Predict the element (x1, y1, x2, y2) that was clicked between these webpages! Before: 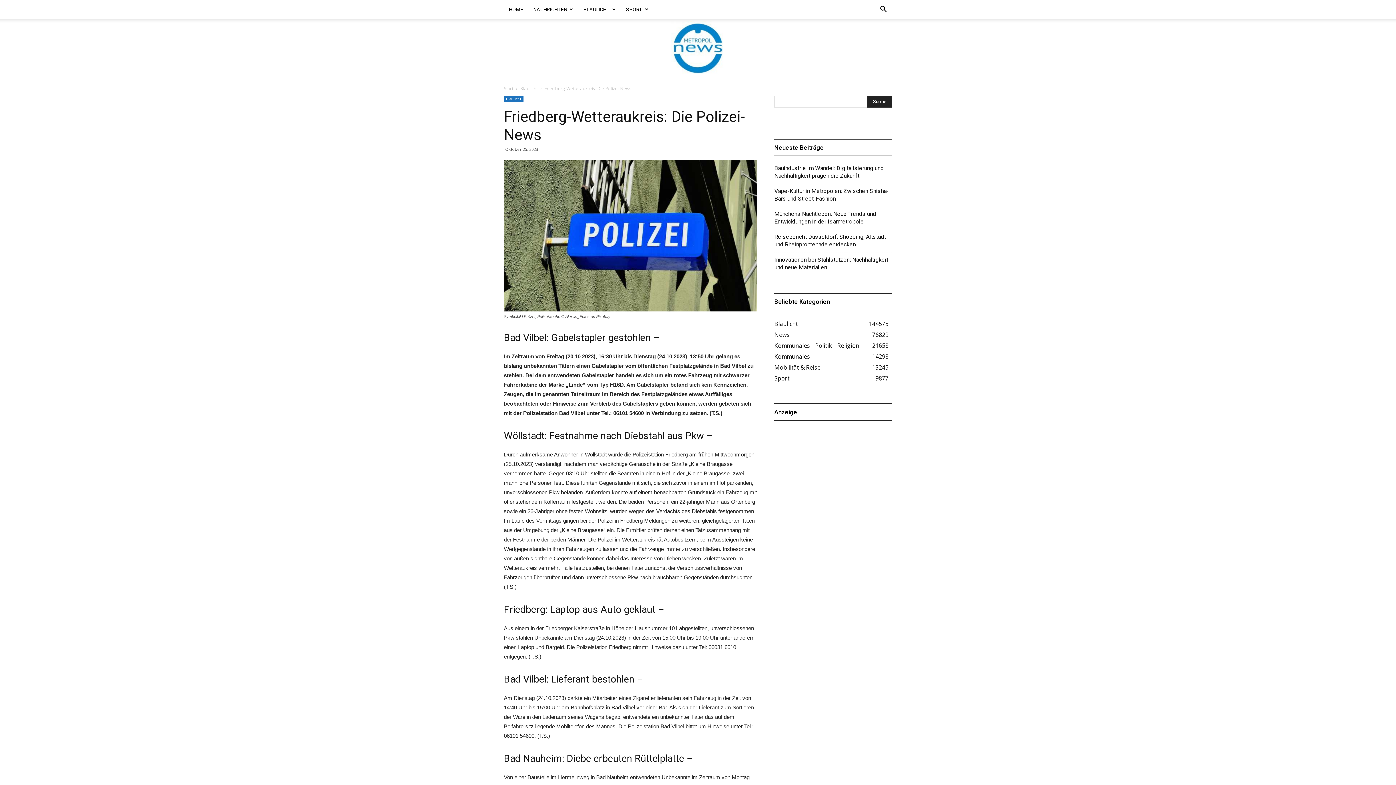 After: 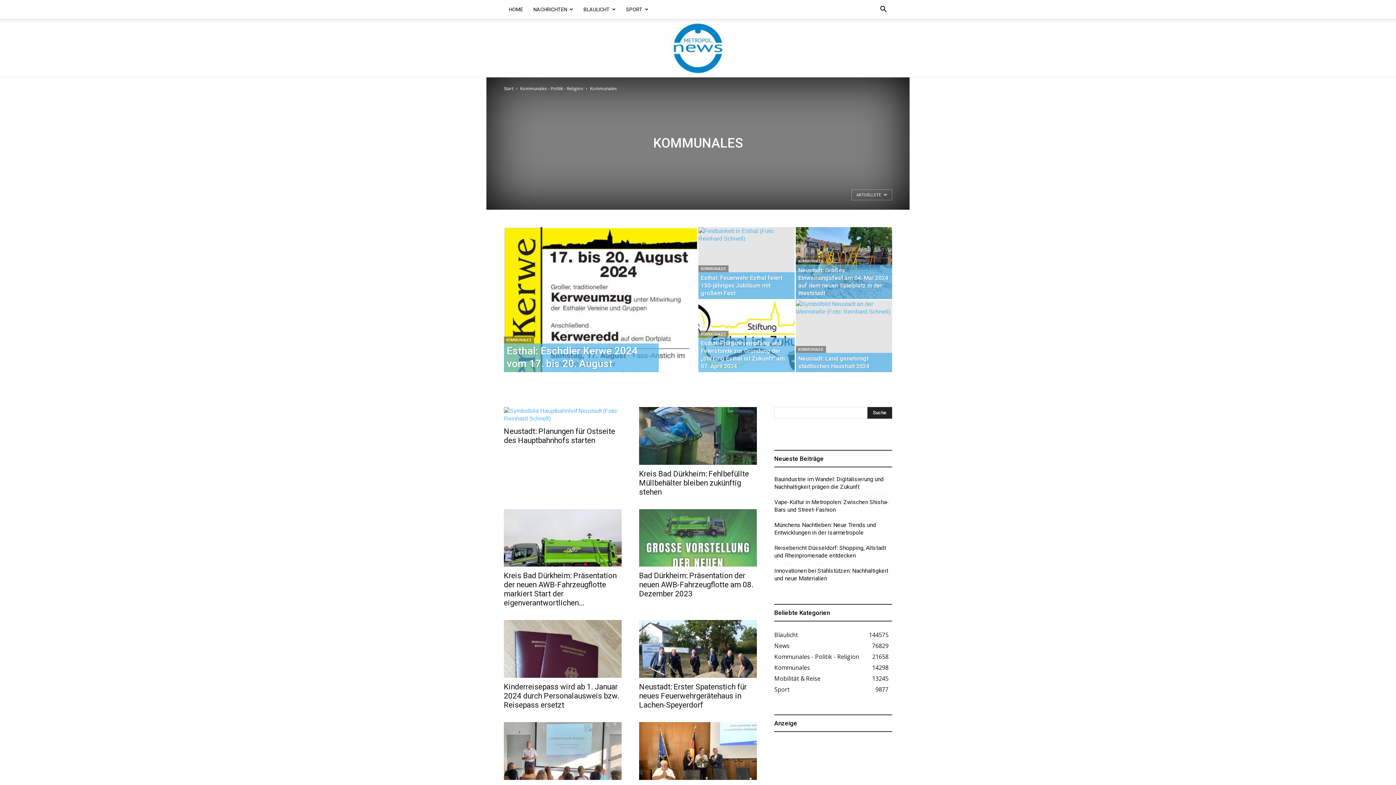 Action: label: Kommunales
14298 bbox: (774, 352, 810, 360)